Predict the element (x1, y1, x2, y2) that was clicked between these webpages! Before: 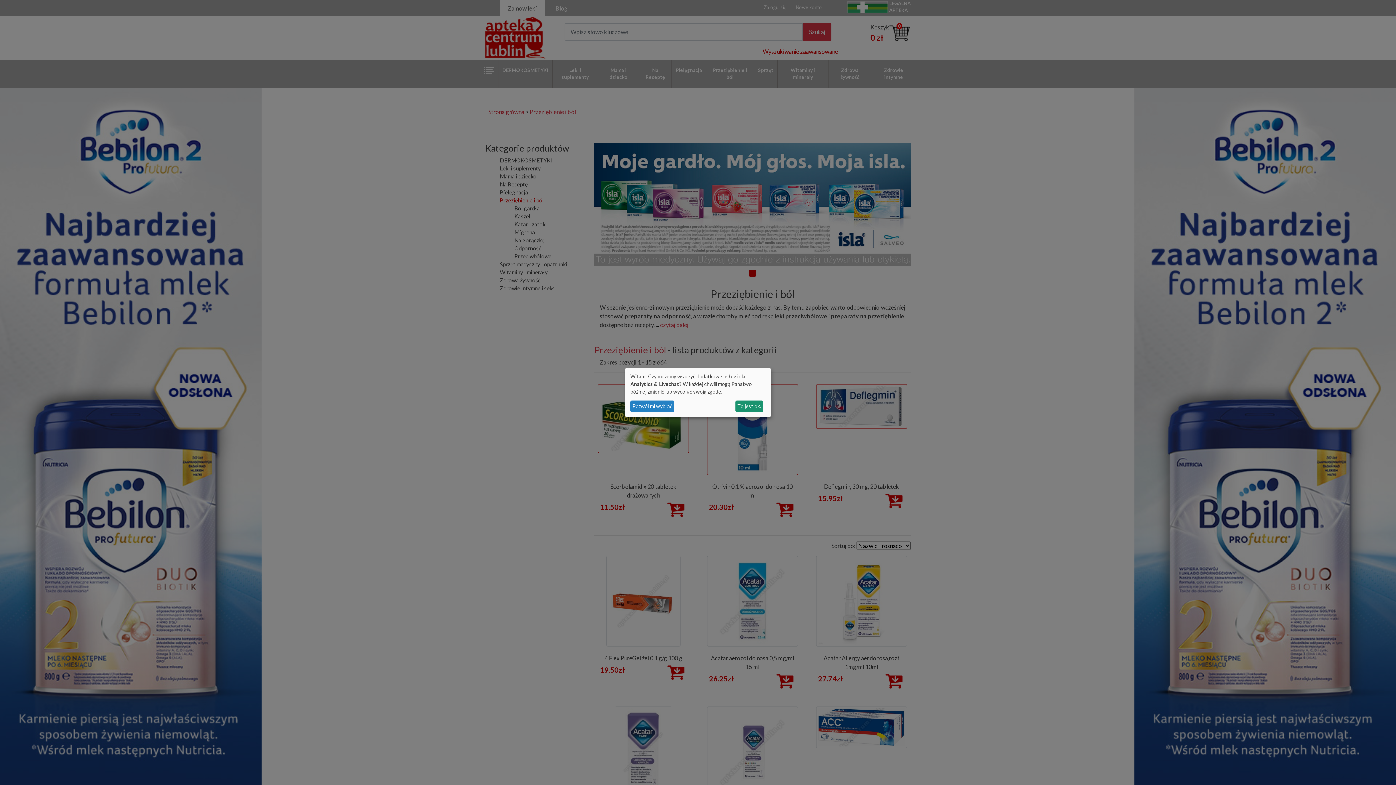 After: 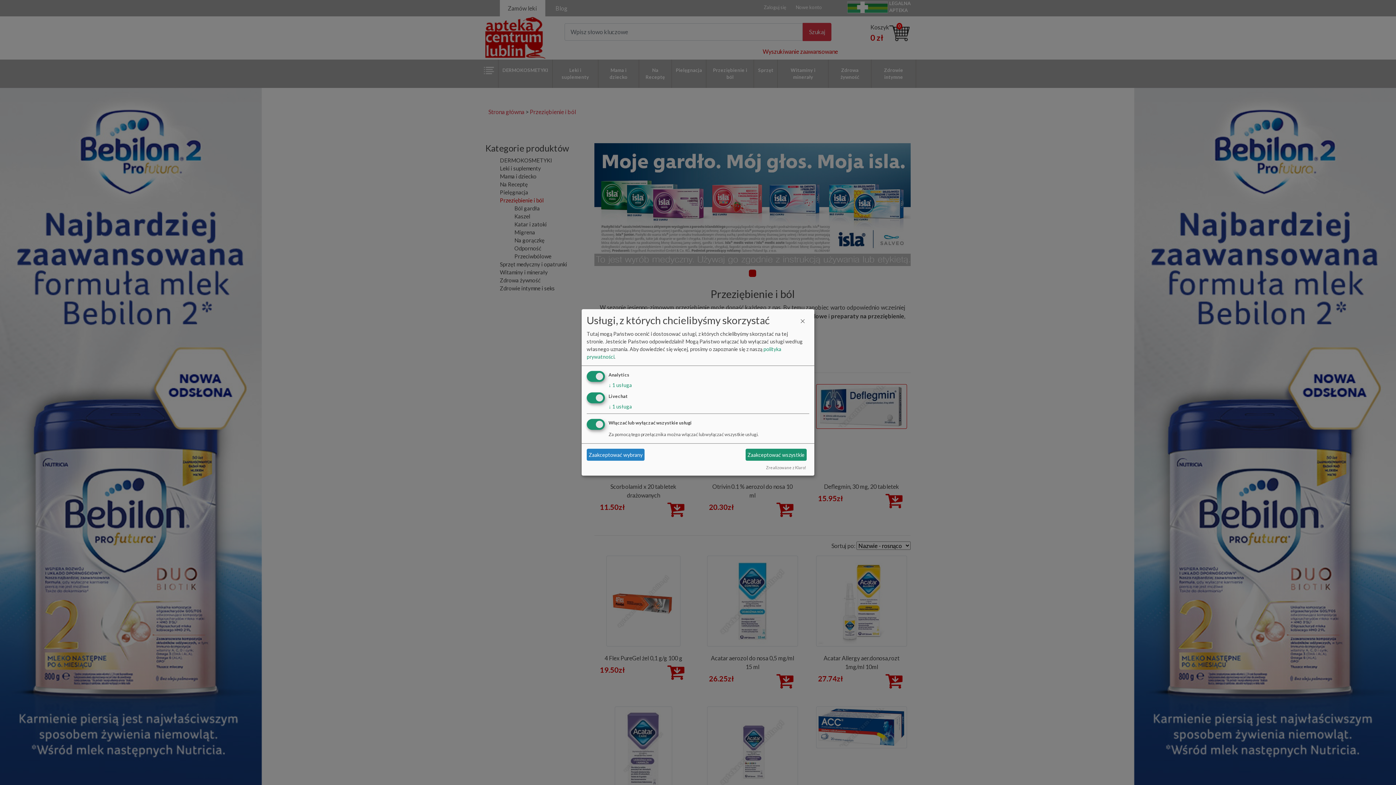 Action: label: Pozwól mi wybrać bbox: (630, 400, 674, 412)